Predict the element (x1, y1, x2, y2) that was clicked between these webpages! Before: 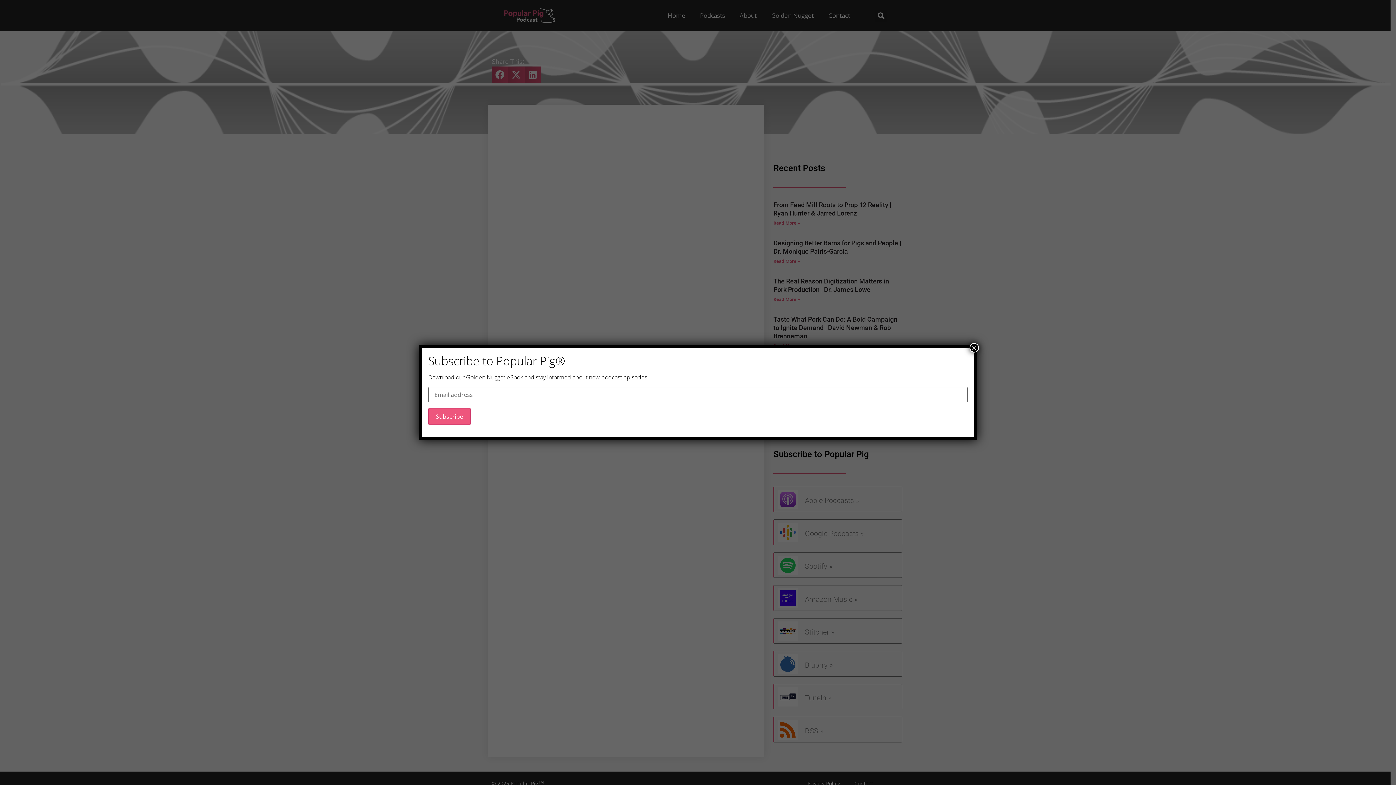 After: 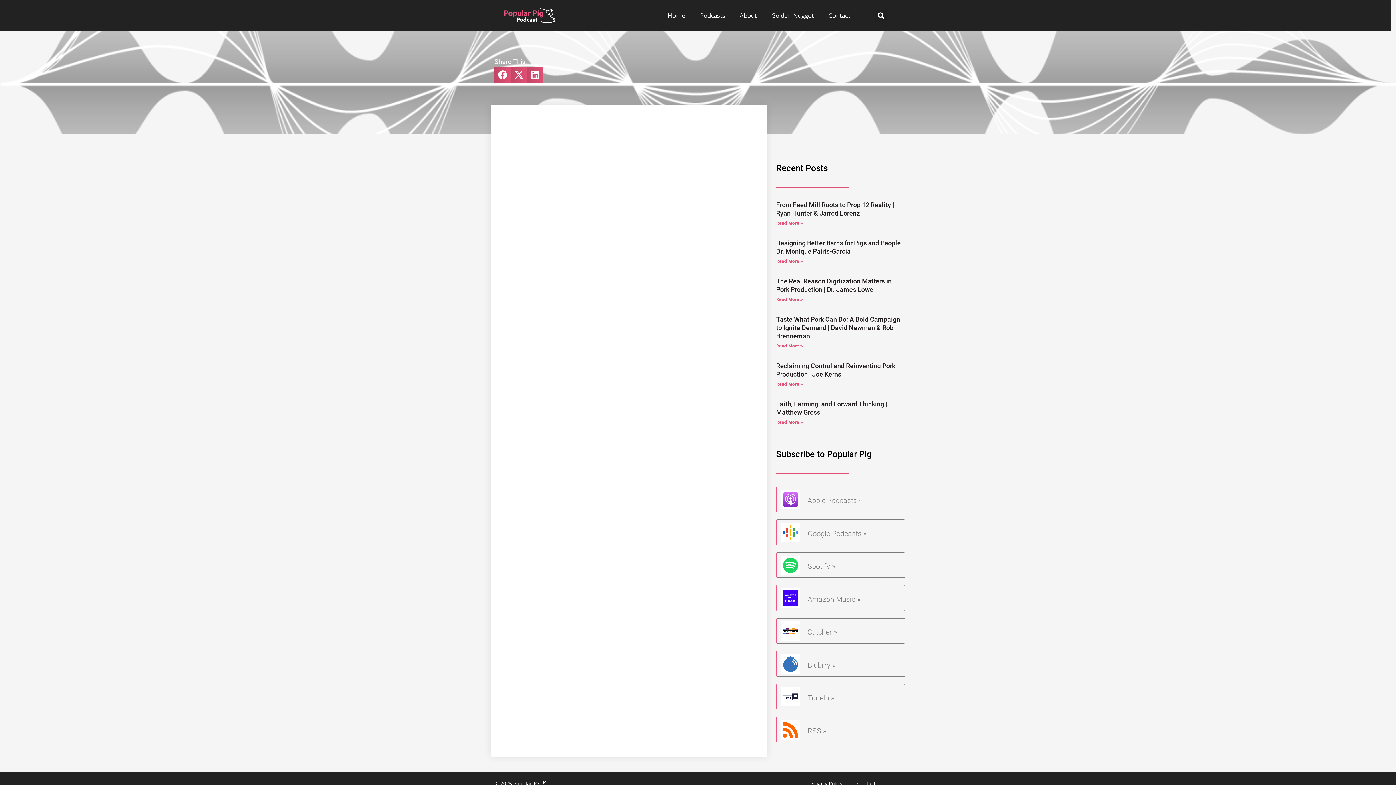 Action: label: Close bbox: (969, 343, 979, 352)